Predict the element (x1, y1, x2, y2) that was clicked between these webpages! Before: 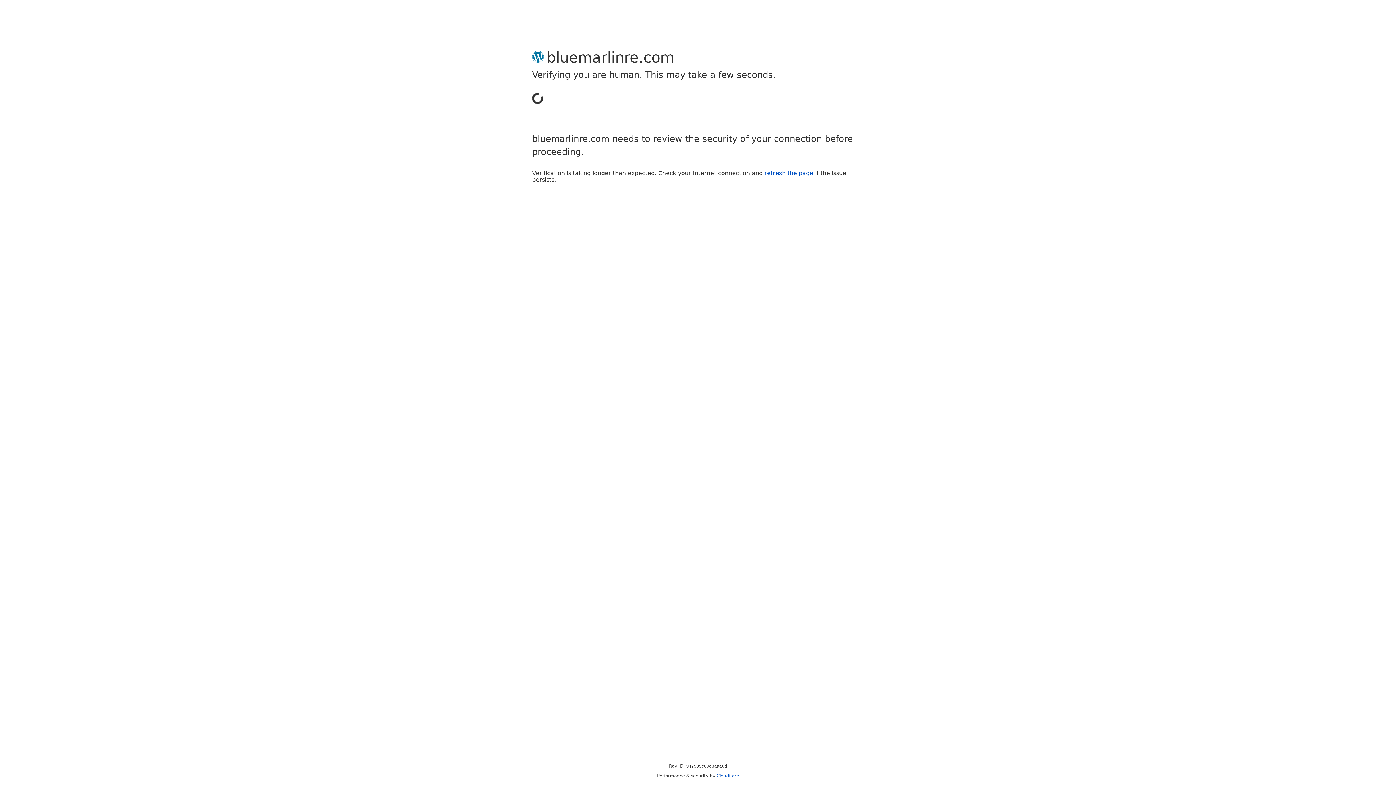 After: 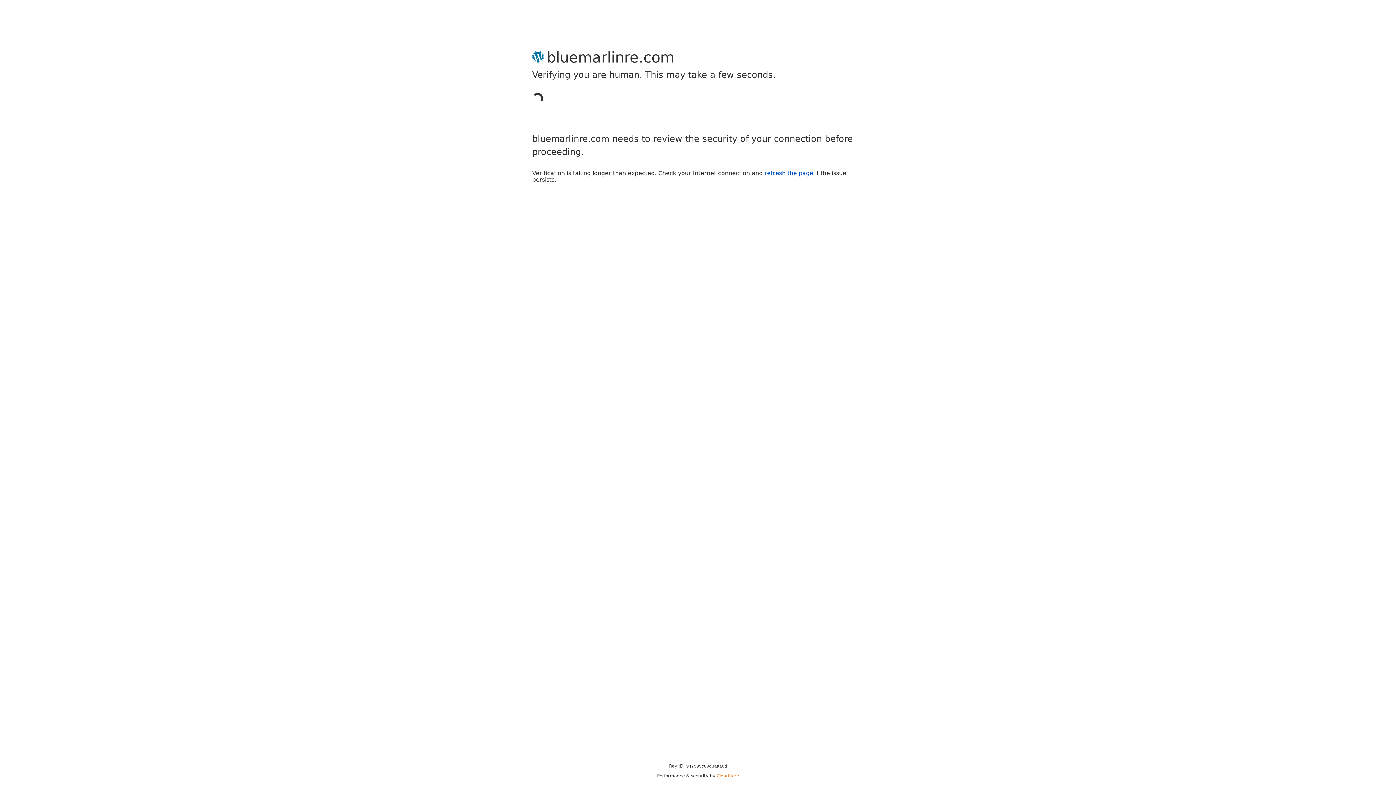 Action: label: Cloudflare bbox: (716, 773, 739, 778)